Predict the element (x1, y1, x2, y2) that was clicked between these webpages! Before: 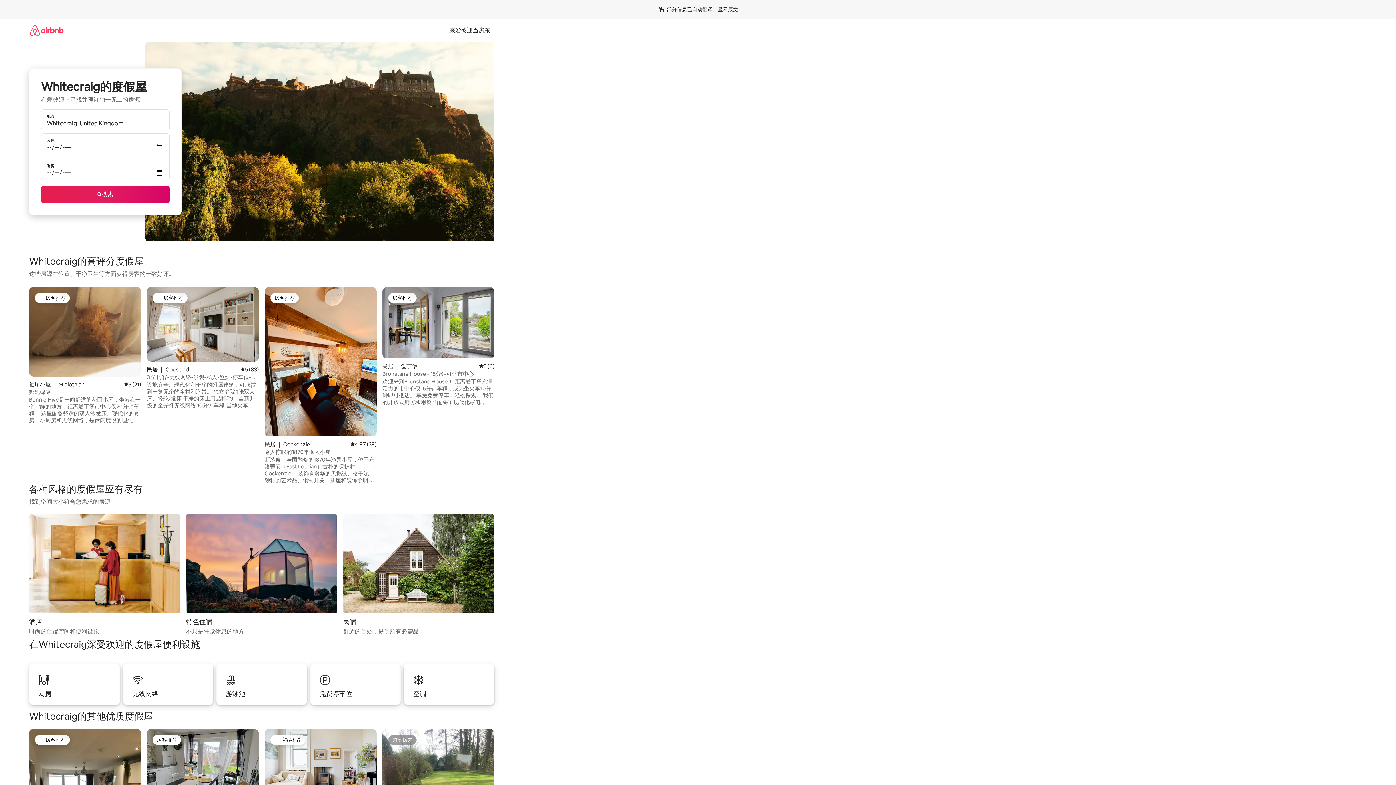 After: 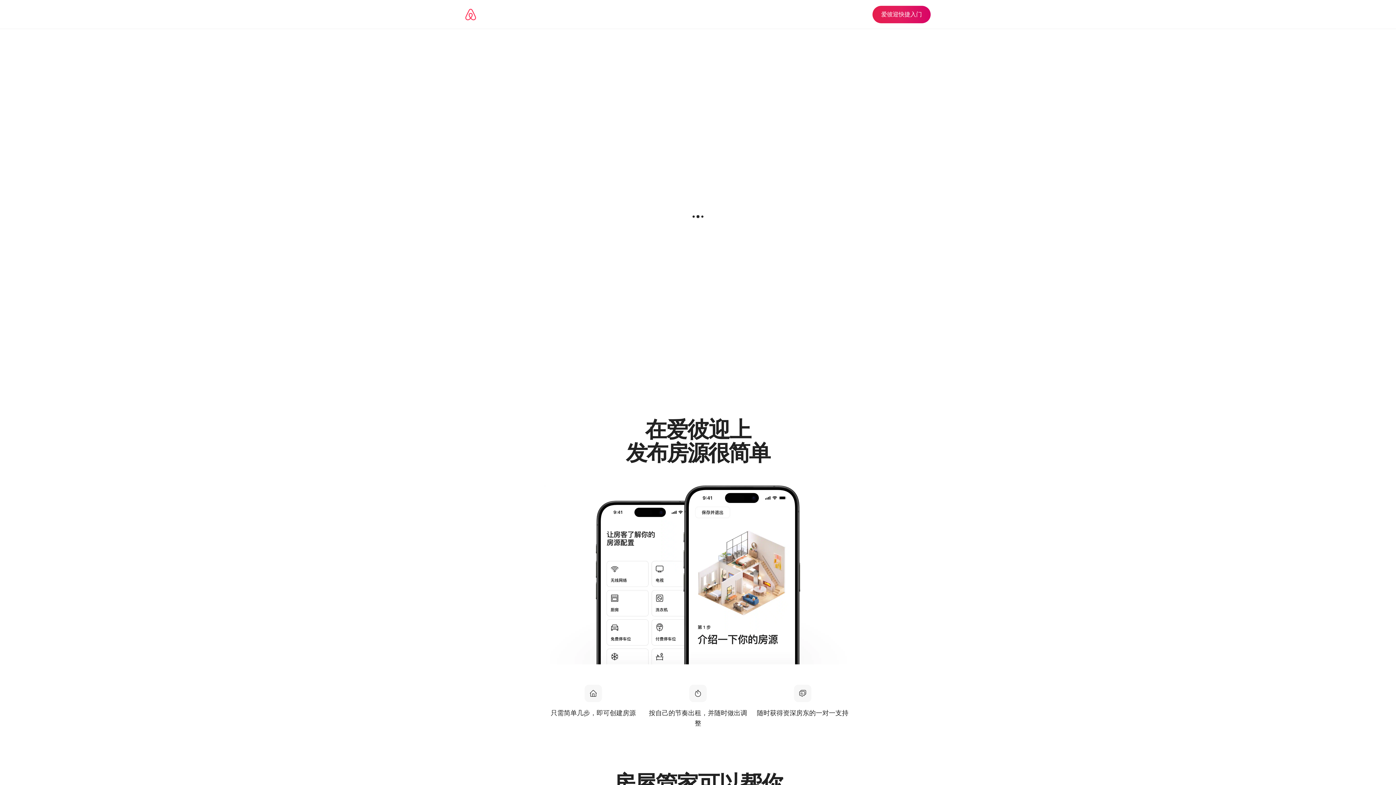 Action: label: 来爱彼迎当房东 bbox: (445, 26, 494, 34)